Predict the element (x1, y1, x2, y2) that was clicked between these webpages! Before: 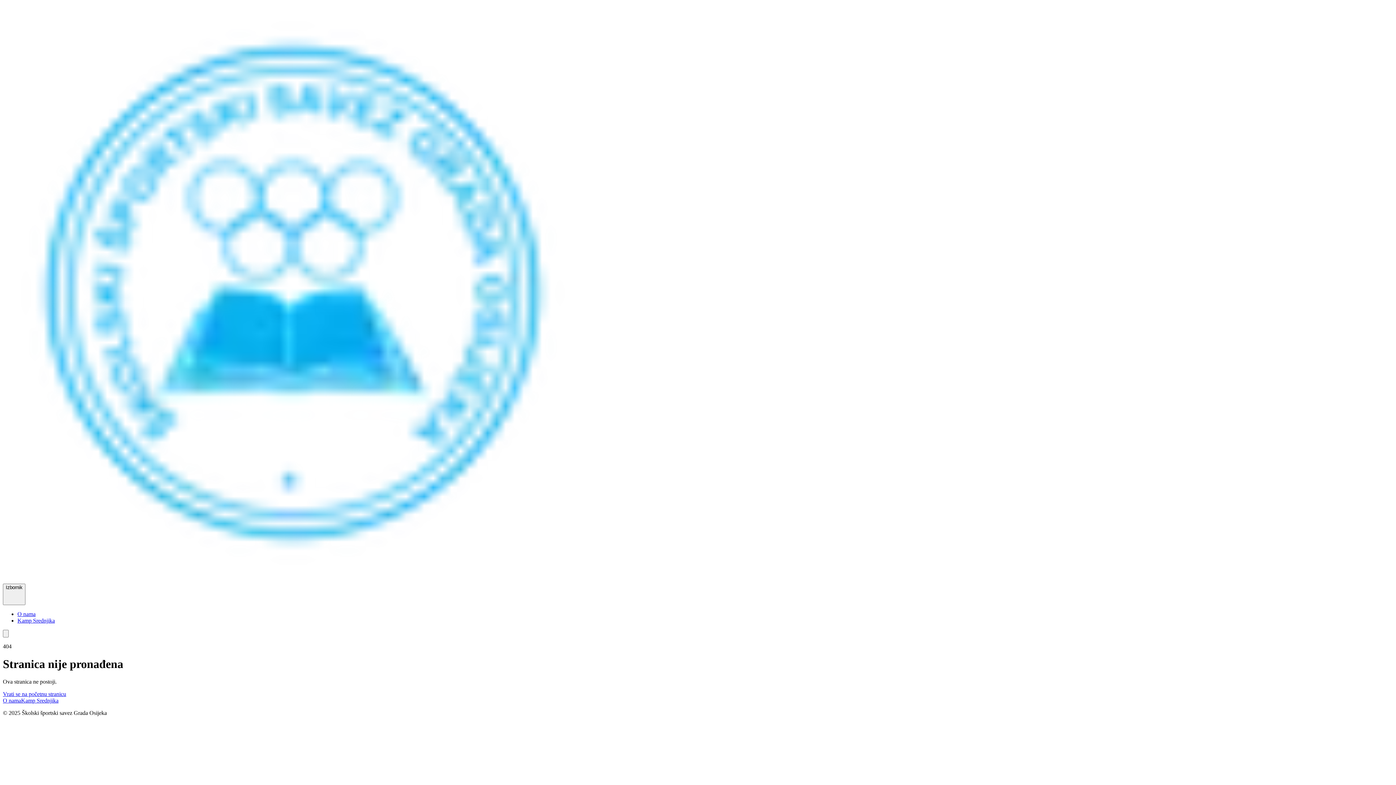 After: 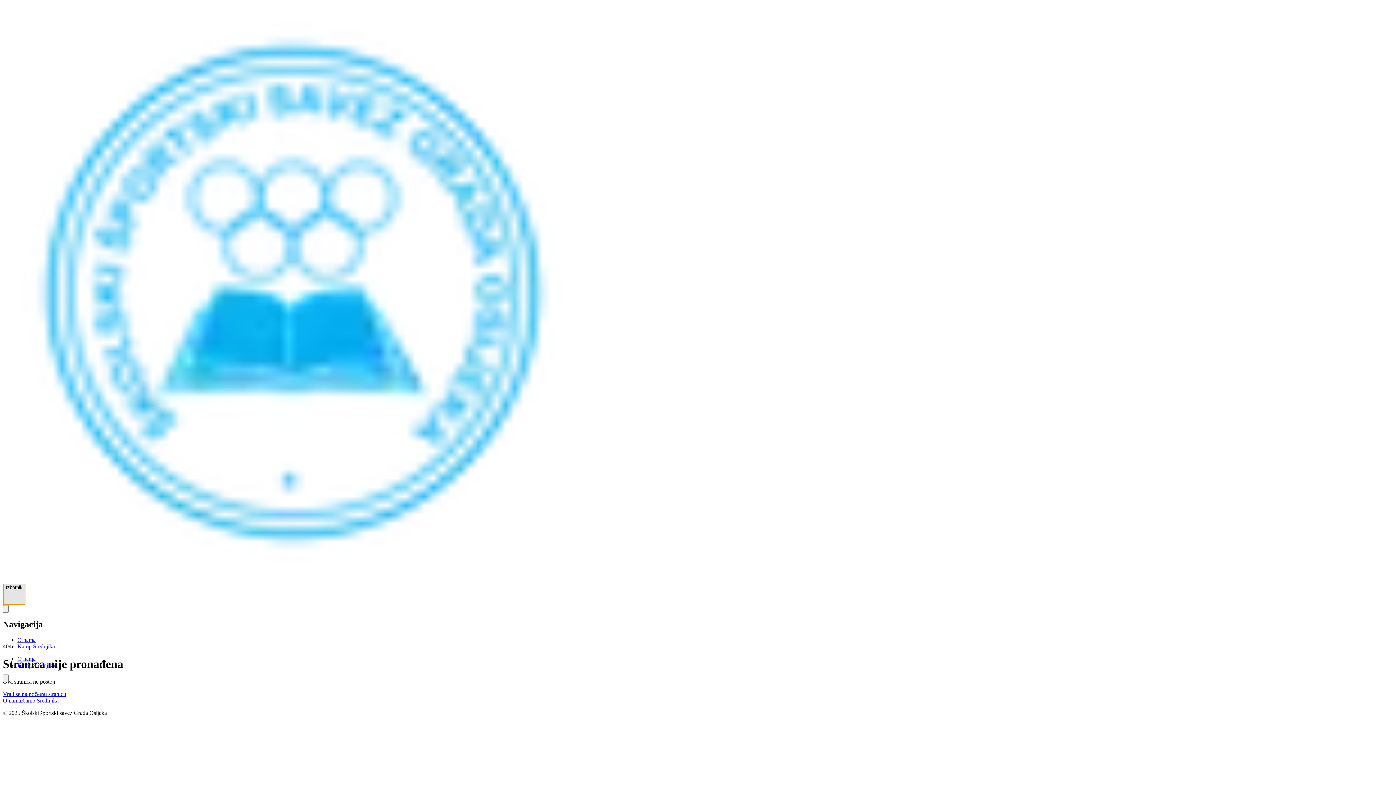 Action: bbox: (2, 584, 25, 605) label: Izbornik